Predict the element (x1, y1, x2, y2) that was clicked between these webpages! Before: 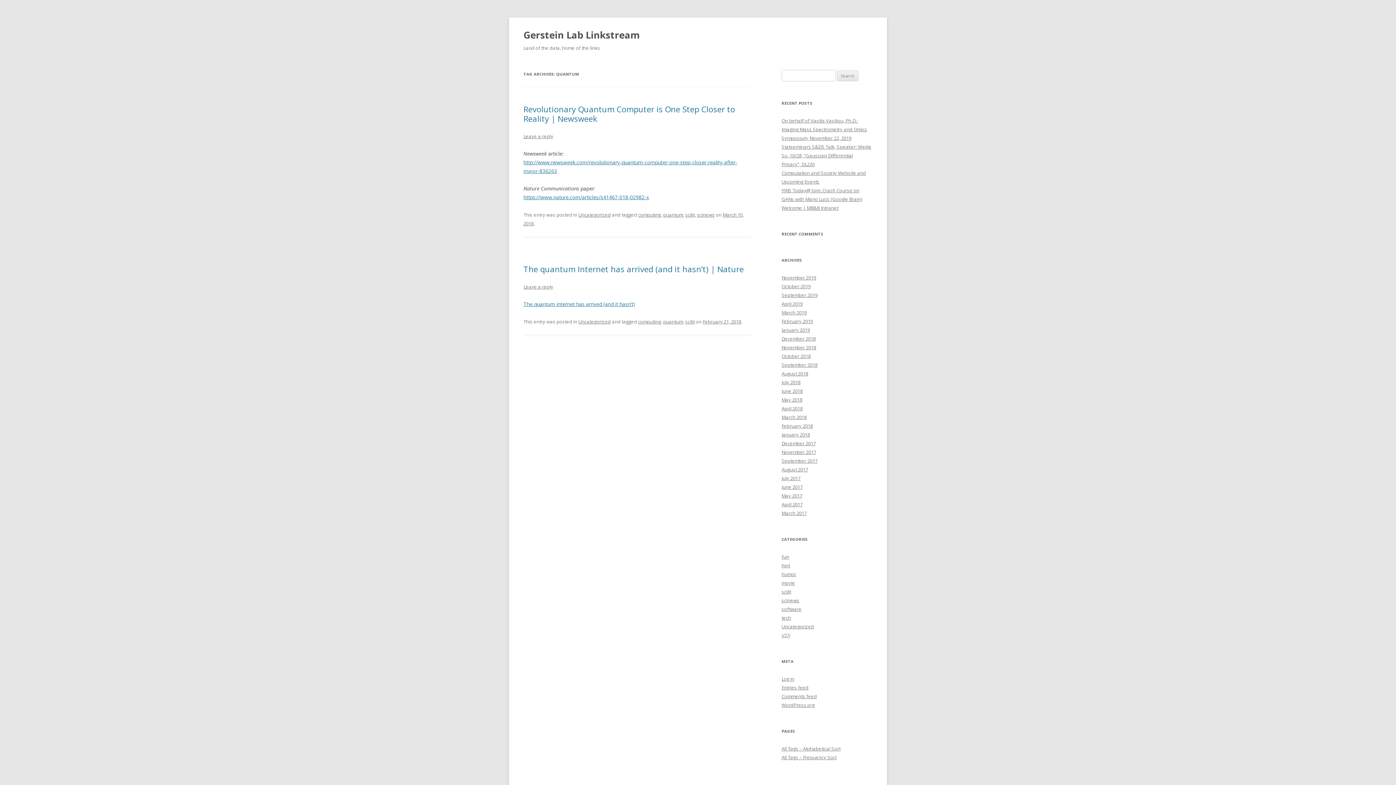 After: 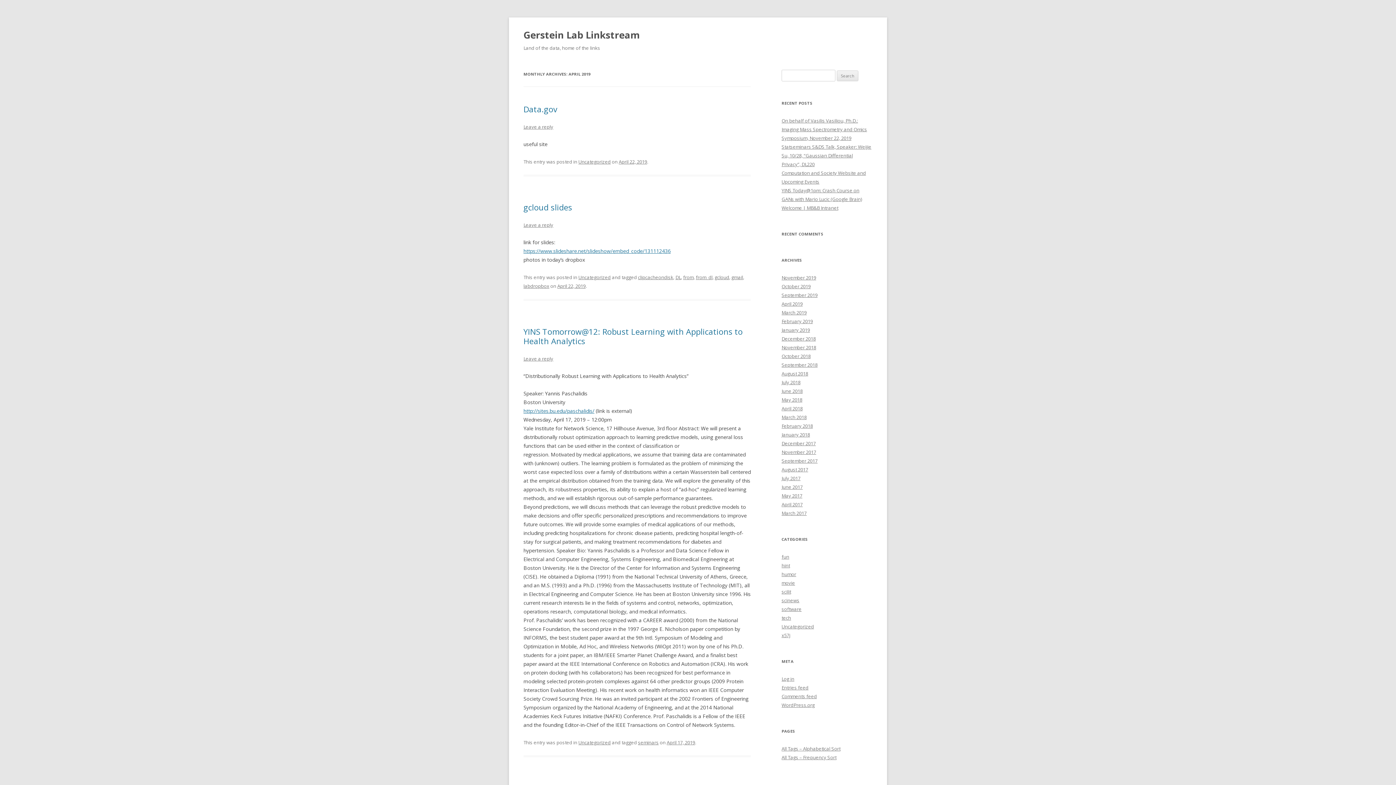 Action: bbox: (781, 300, 802, 307) label: April 2019